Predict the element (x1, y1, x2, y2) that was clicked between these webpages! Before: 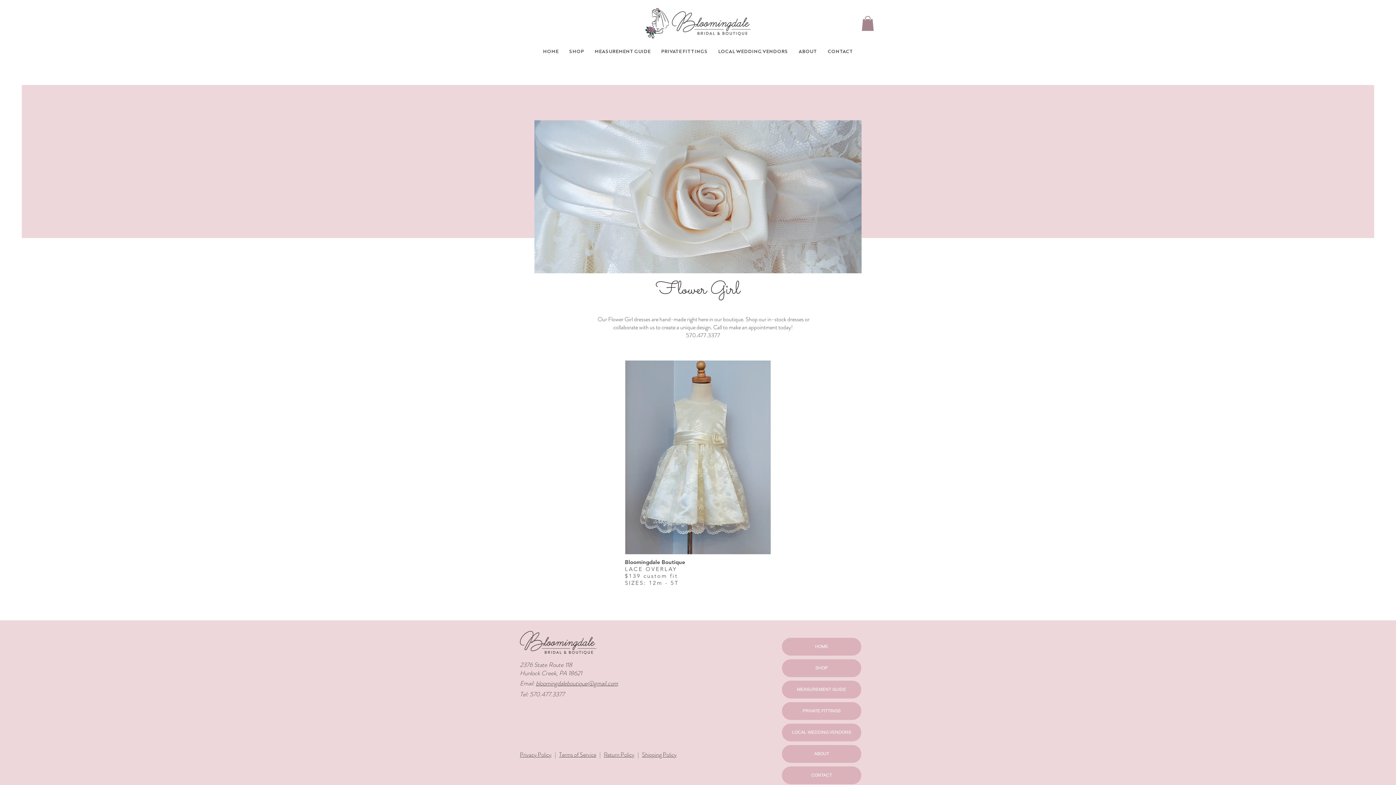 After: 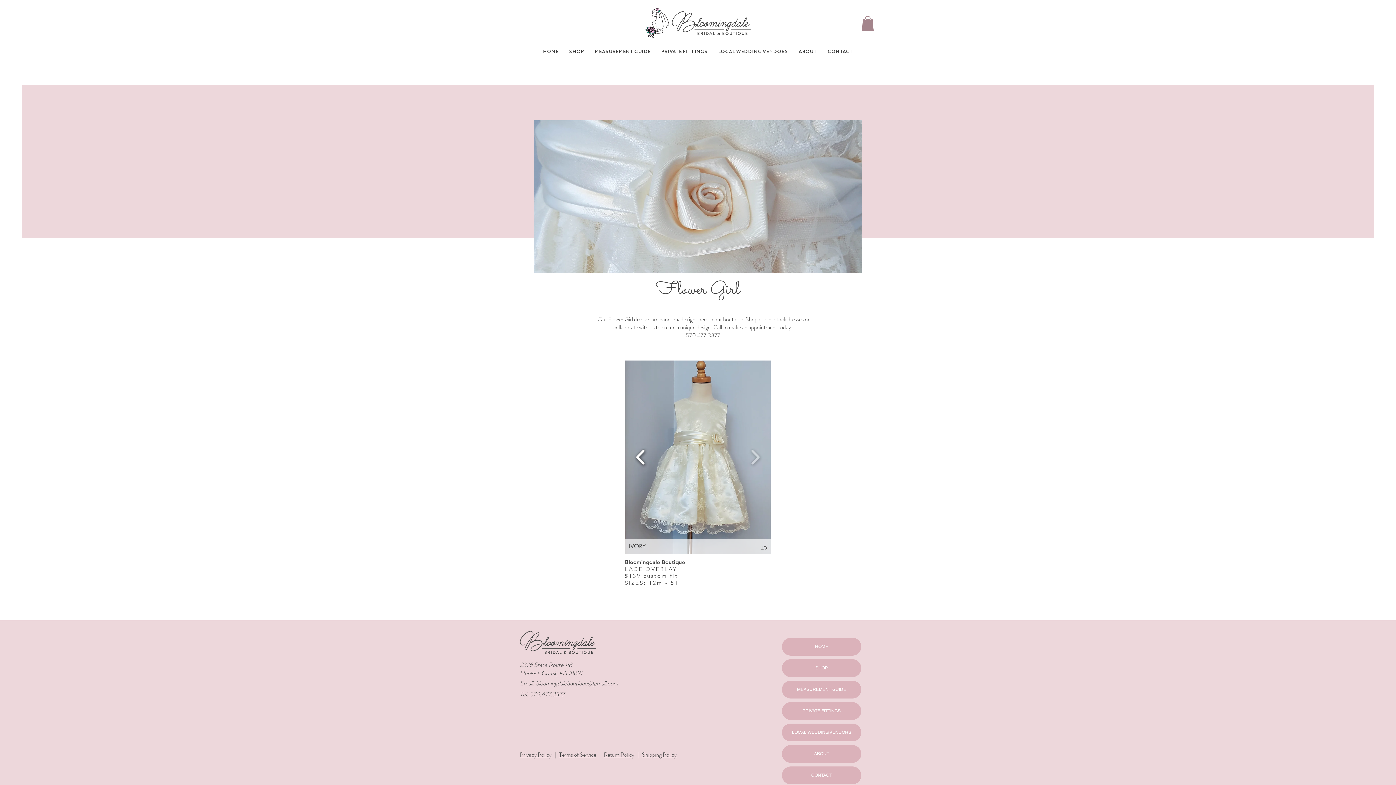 Action: bbox: (632, 444, 649, 470)